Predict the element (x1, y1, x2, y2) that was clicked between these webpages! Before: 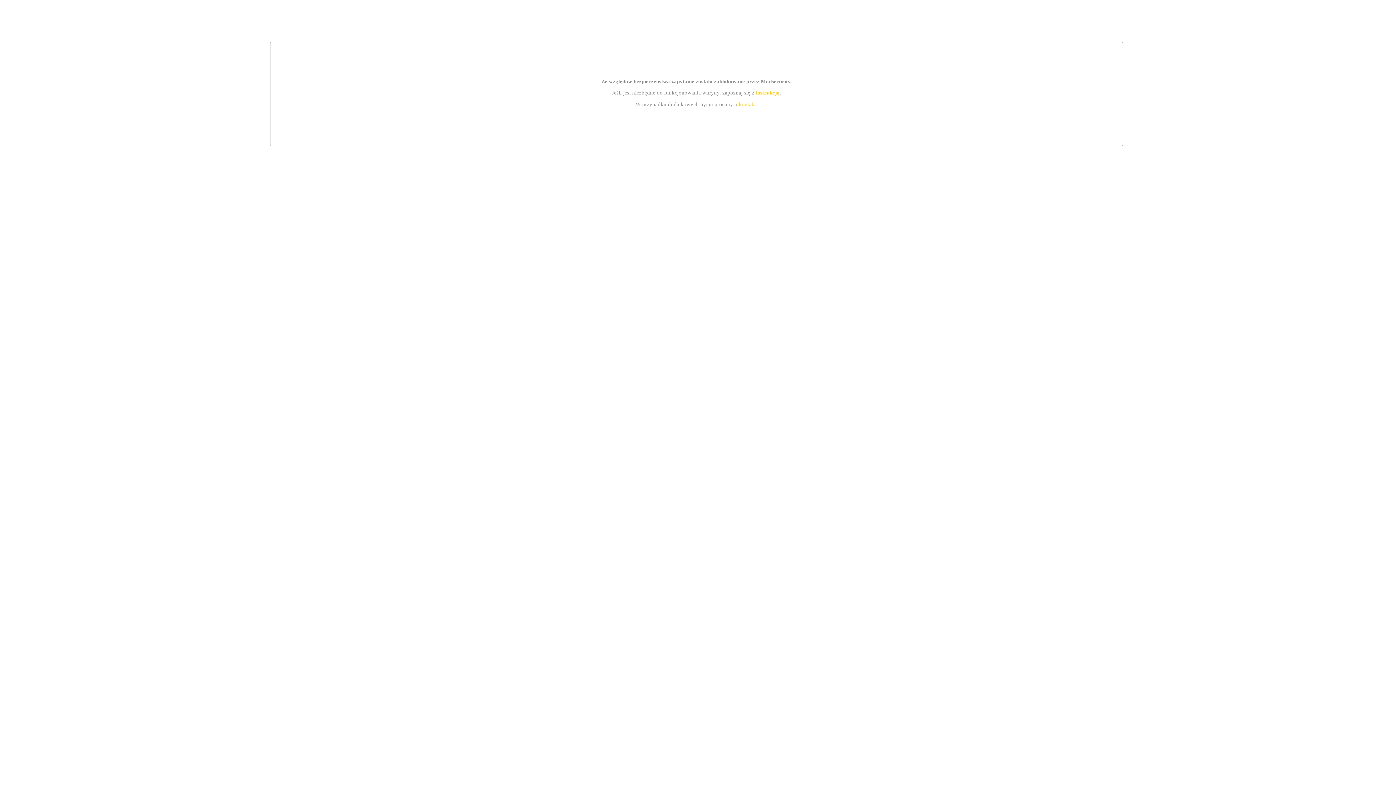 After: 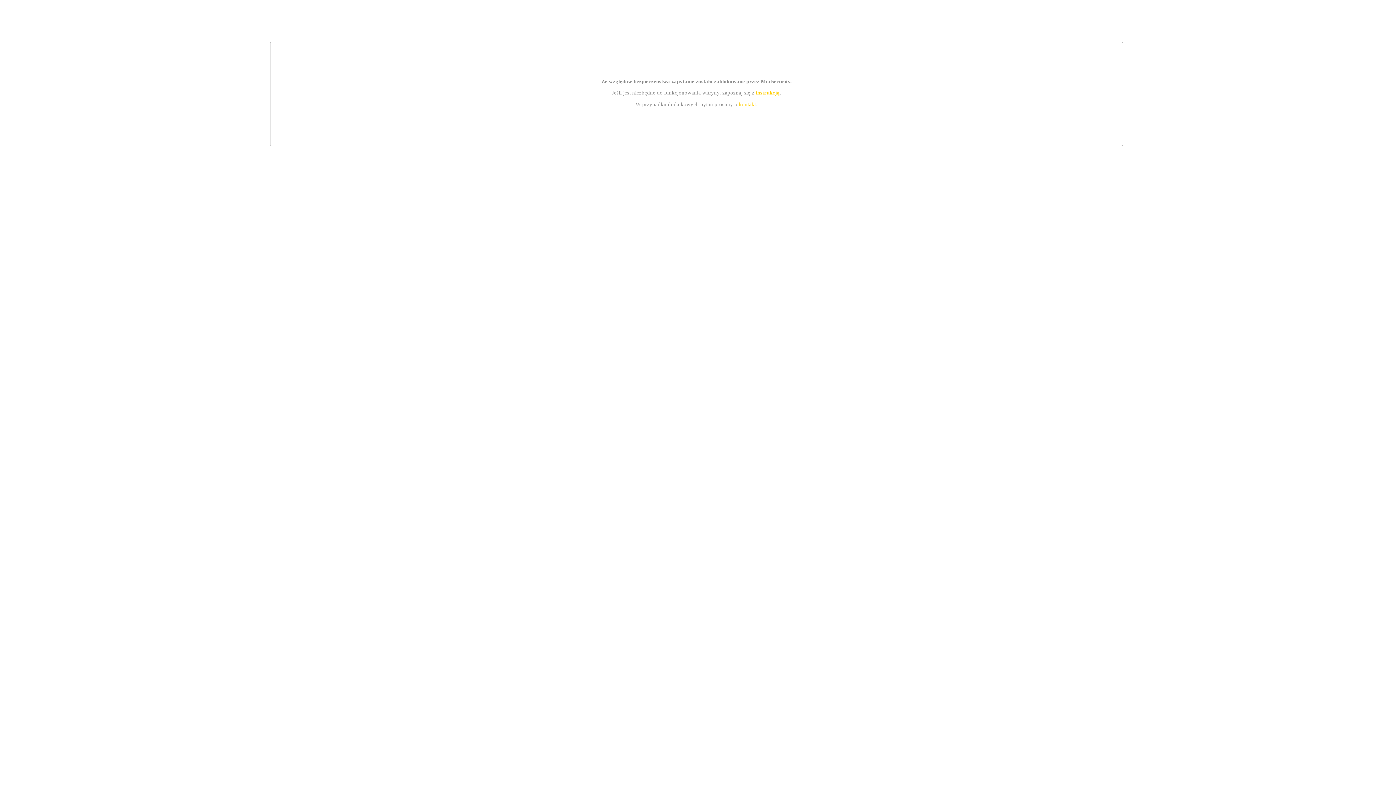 Action: bbox: (755, 89, 779, 95) label: instrukcją